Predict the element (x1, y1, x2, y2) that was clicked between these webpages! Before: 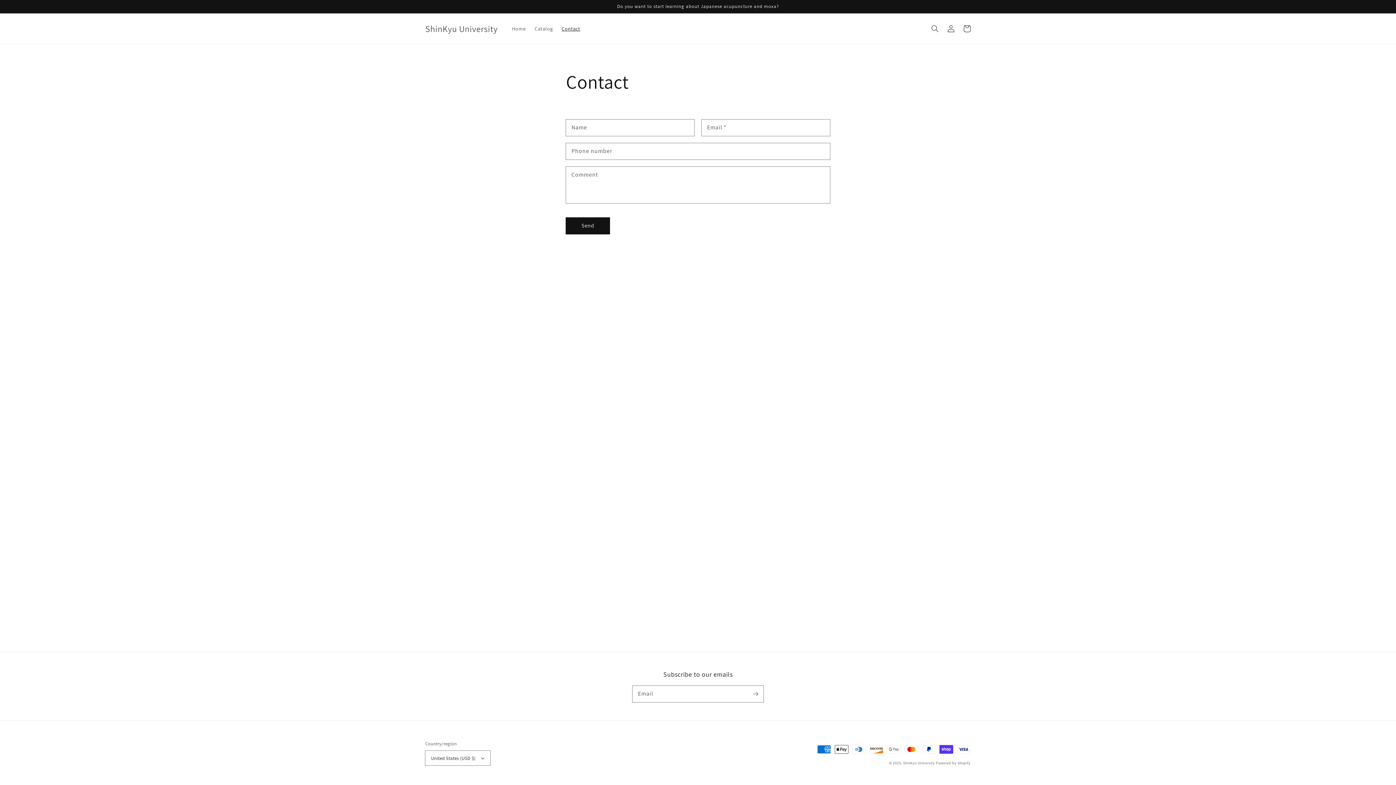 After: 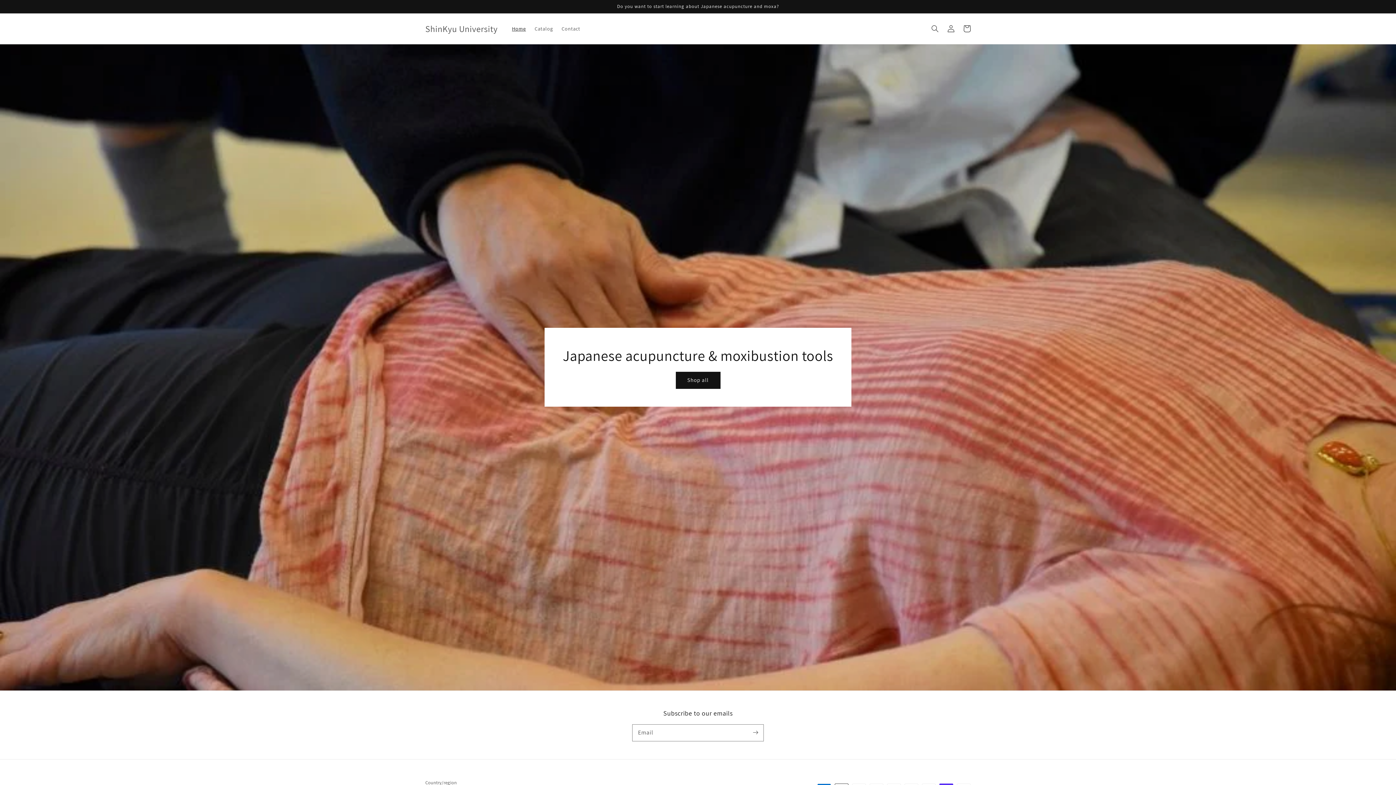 Action: label: ShinKyu University bbox: (903, 760, 935, 765)